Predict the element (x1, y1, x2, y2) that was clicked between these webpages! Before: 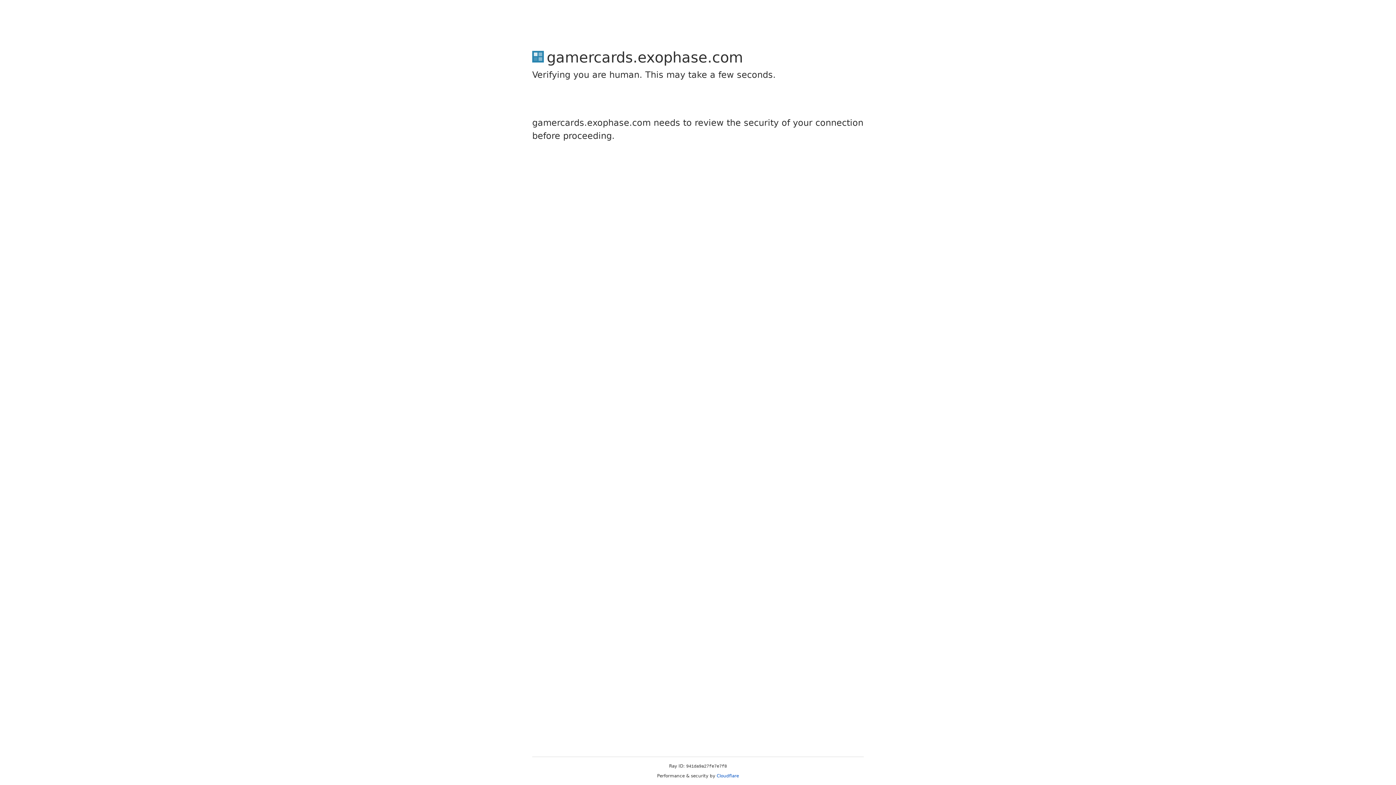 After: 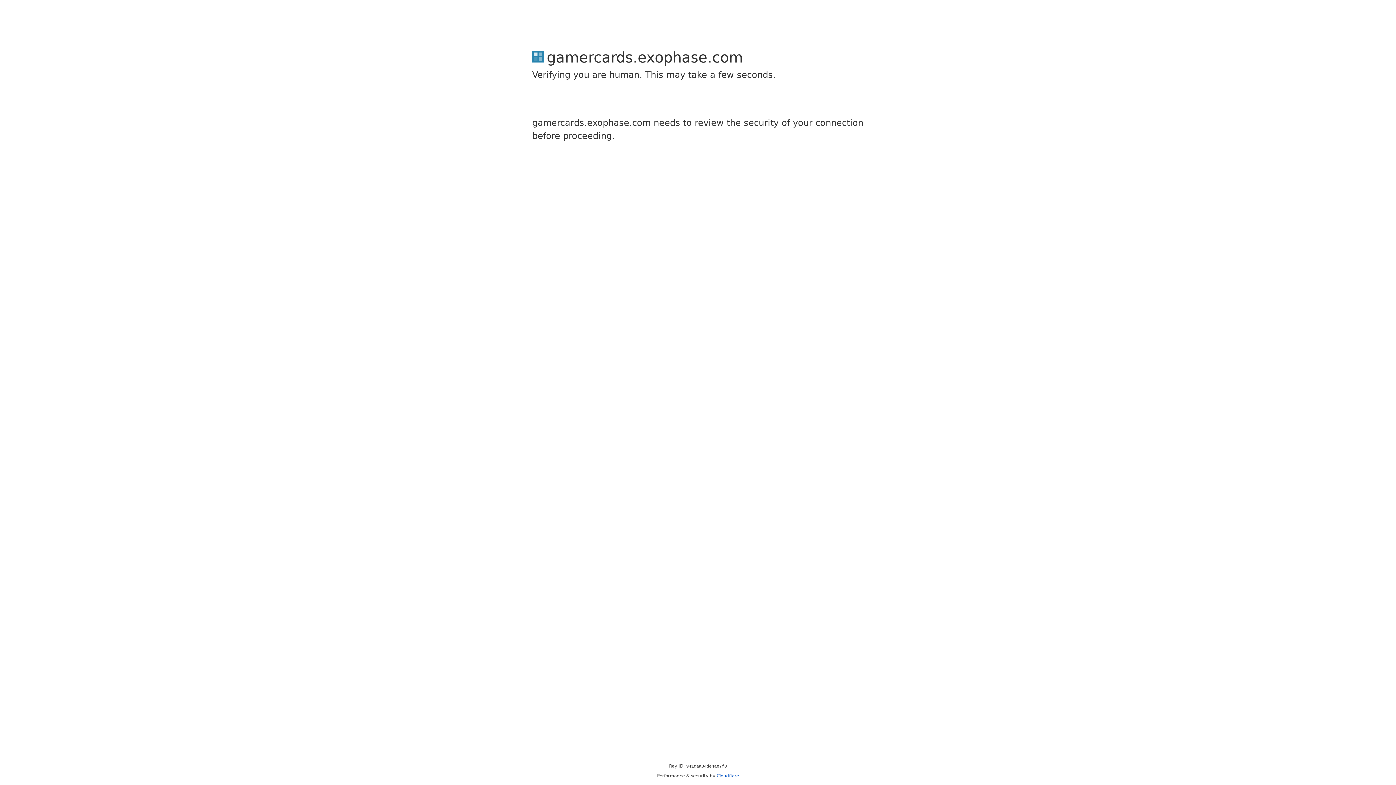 Action: bbox: (716, 773, 739, 778) label: Cloudflare